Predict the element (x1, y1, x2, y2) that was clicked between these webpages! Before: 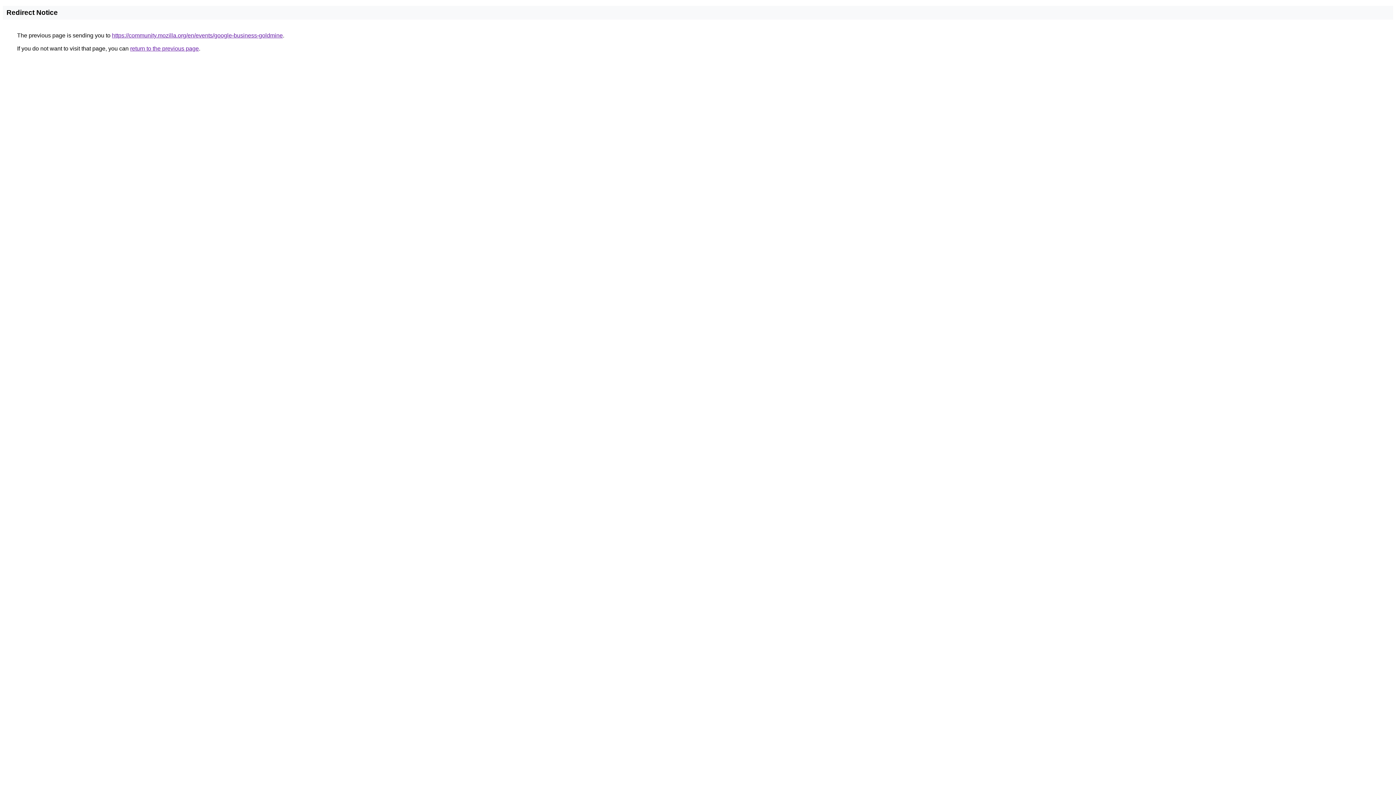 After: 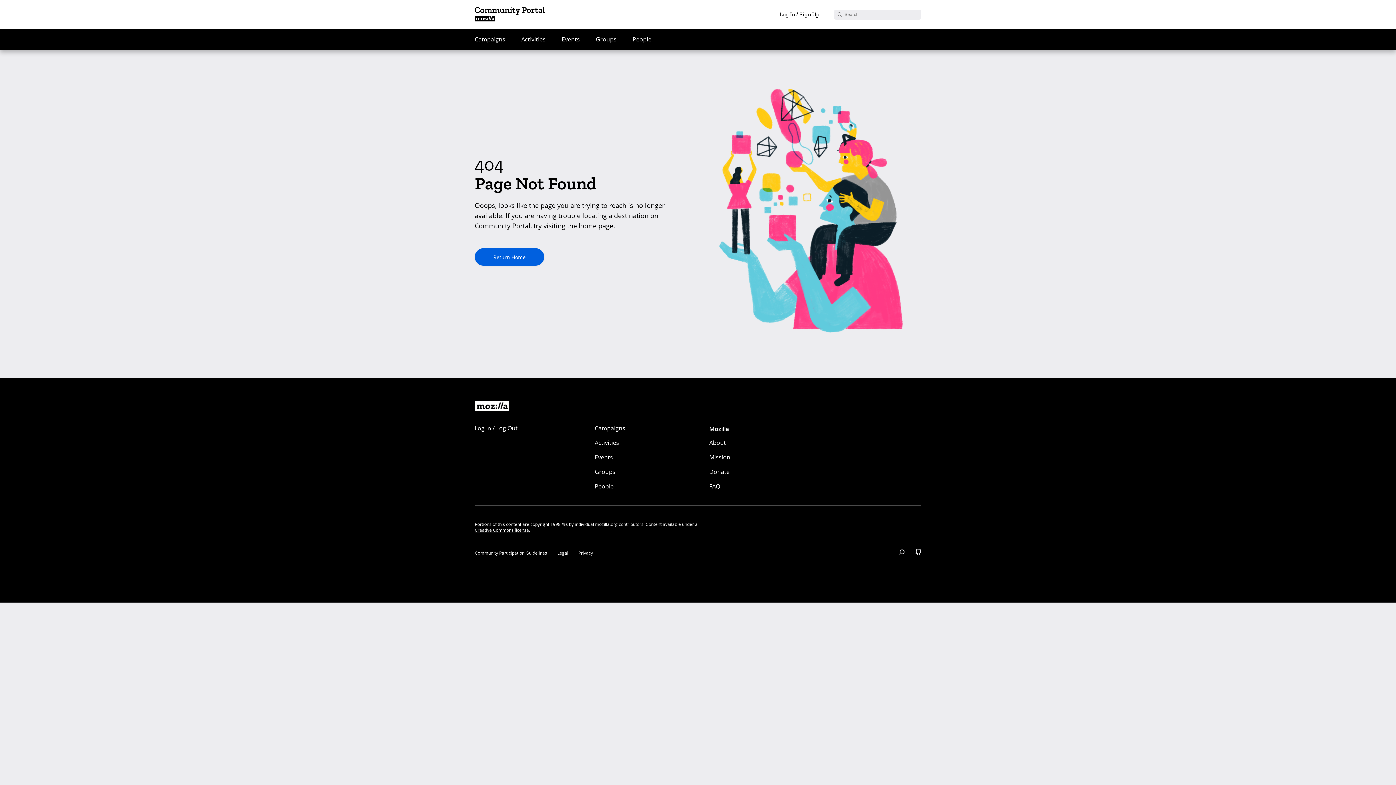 Action: bbox: (112, 32, 282, 38) label: https://community.mozilla.org/en/events/google-business-goldmine